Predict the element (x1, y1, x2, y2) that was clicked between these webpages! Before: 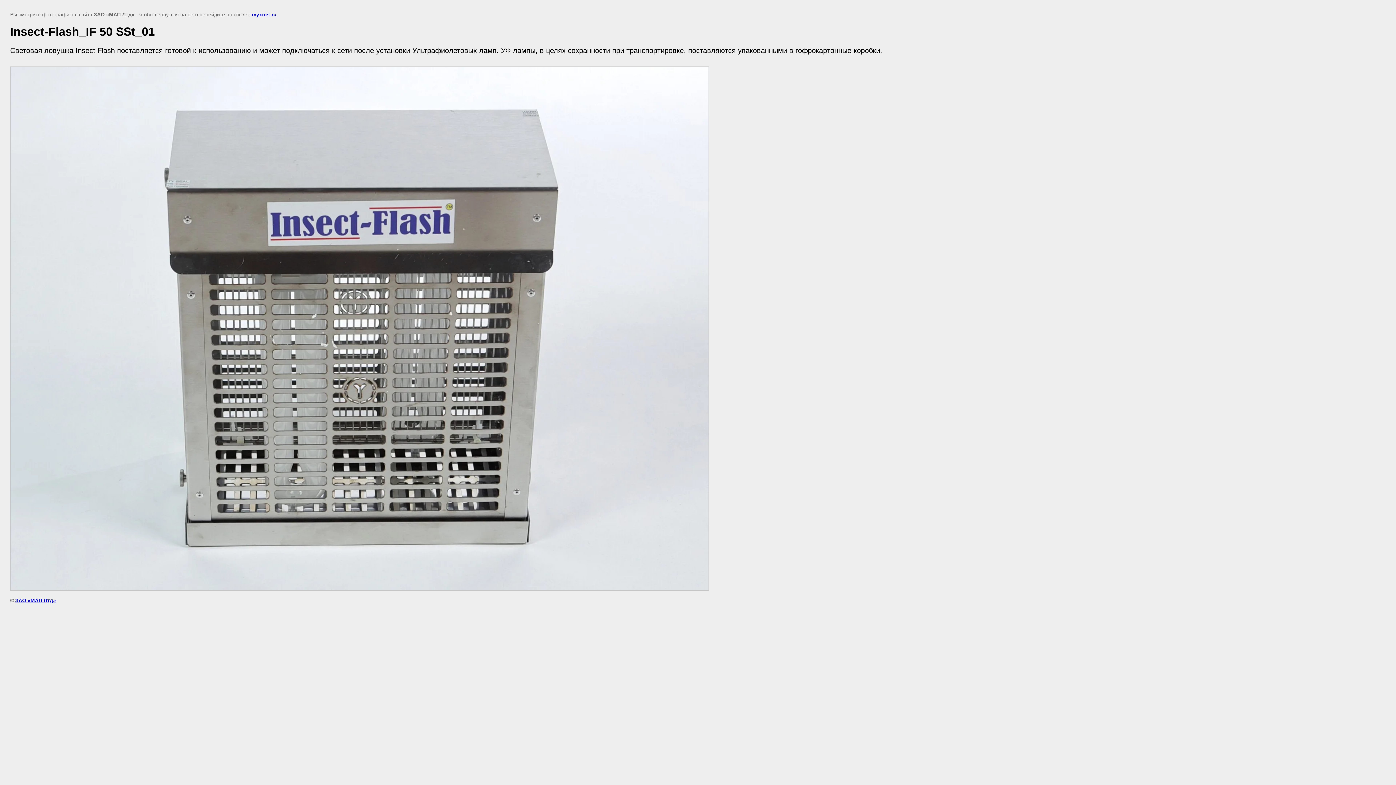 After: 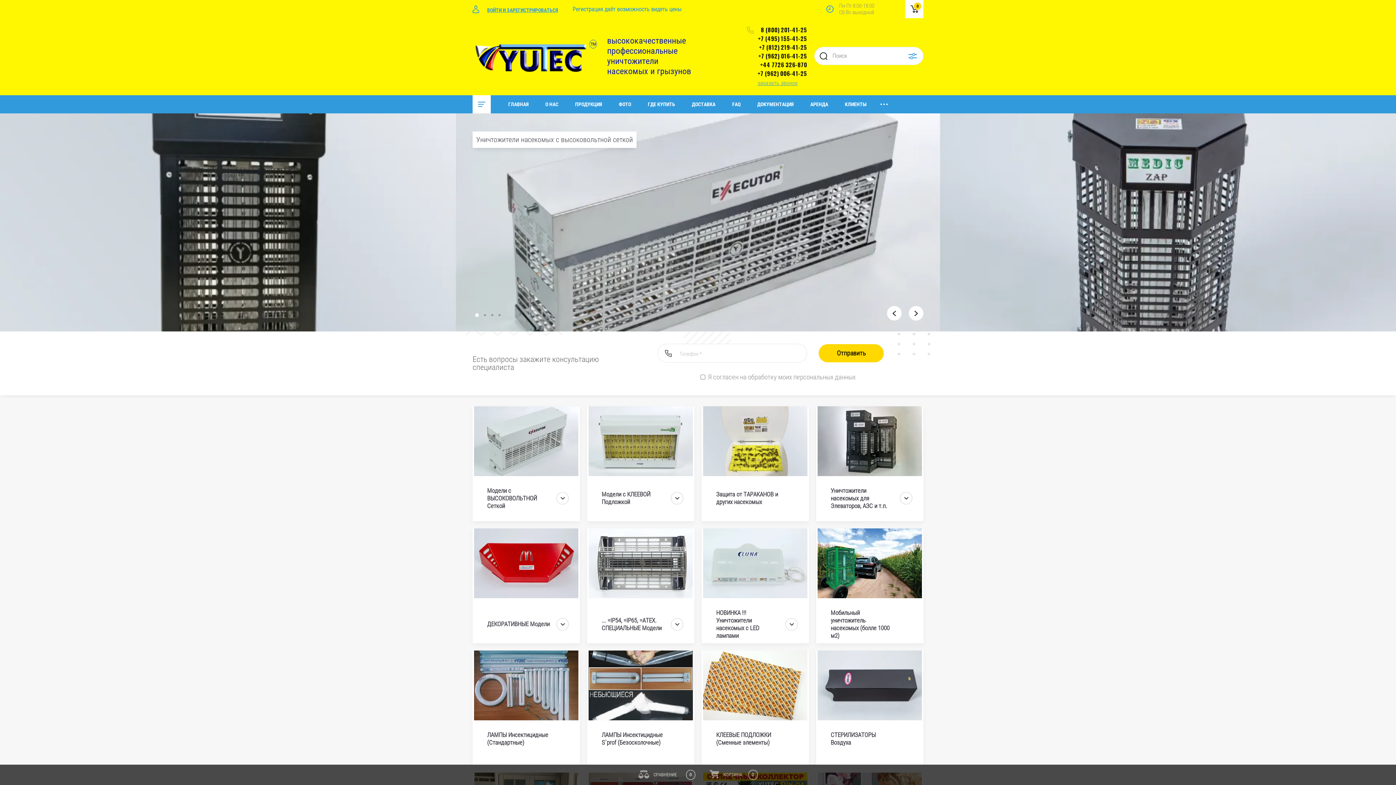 Action: label: ЗАО «МАП Лтд» bbox: (15, 597, 56, 603)